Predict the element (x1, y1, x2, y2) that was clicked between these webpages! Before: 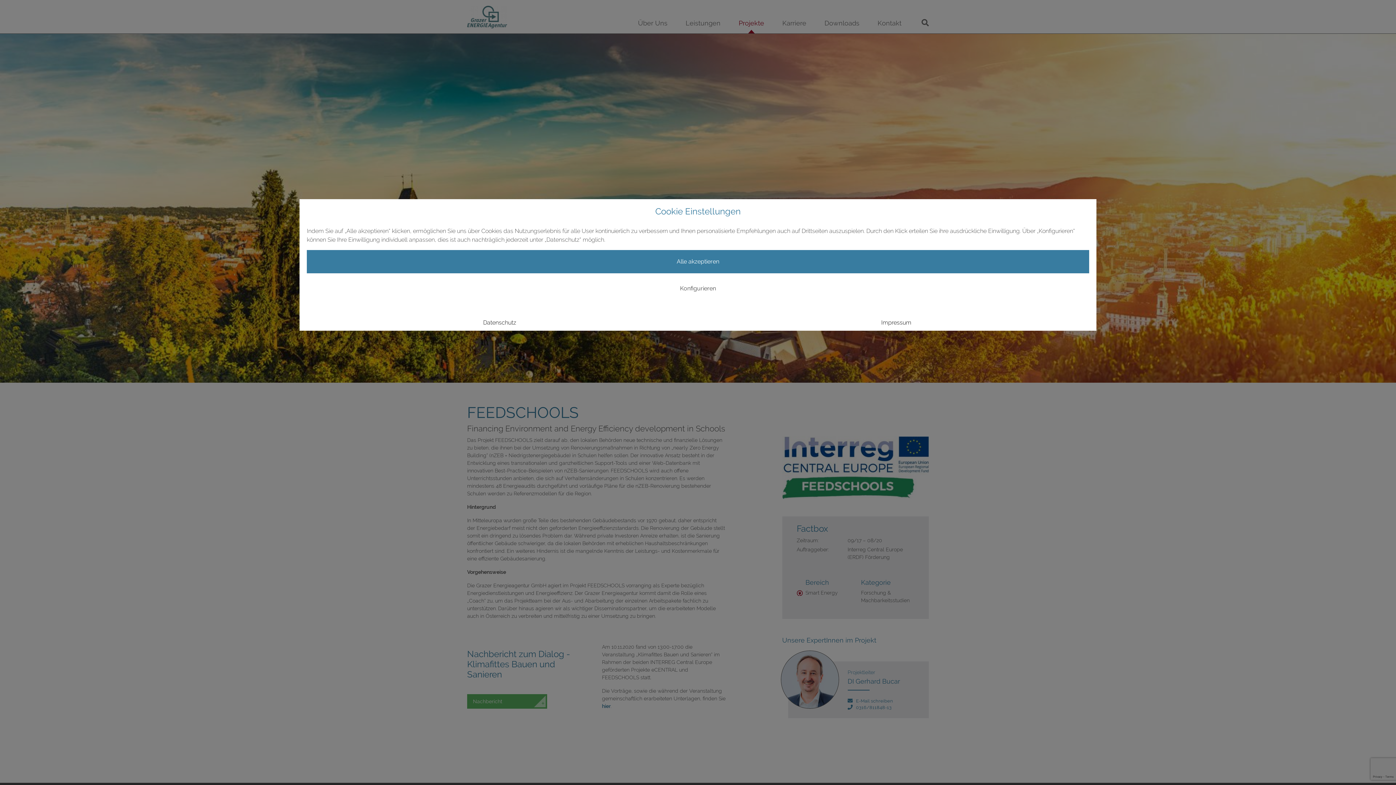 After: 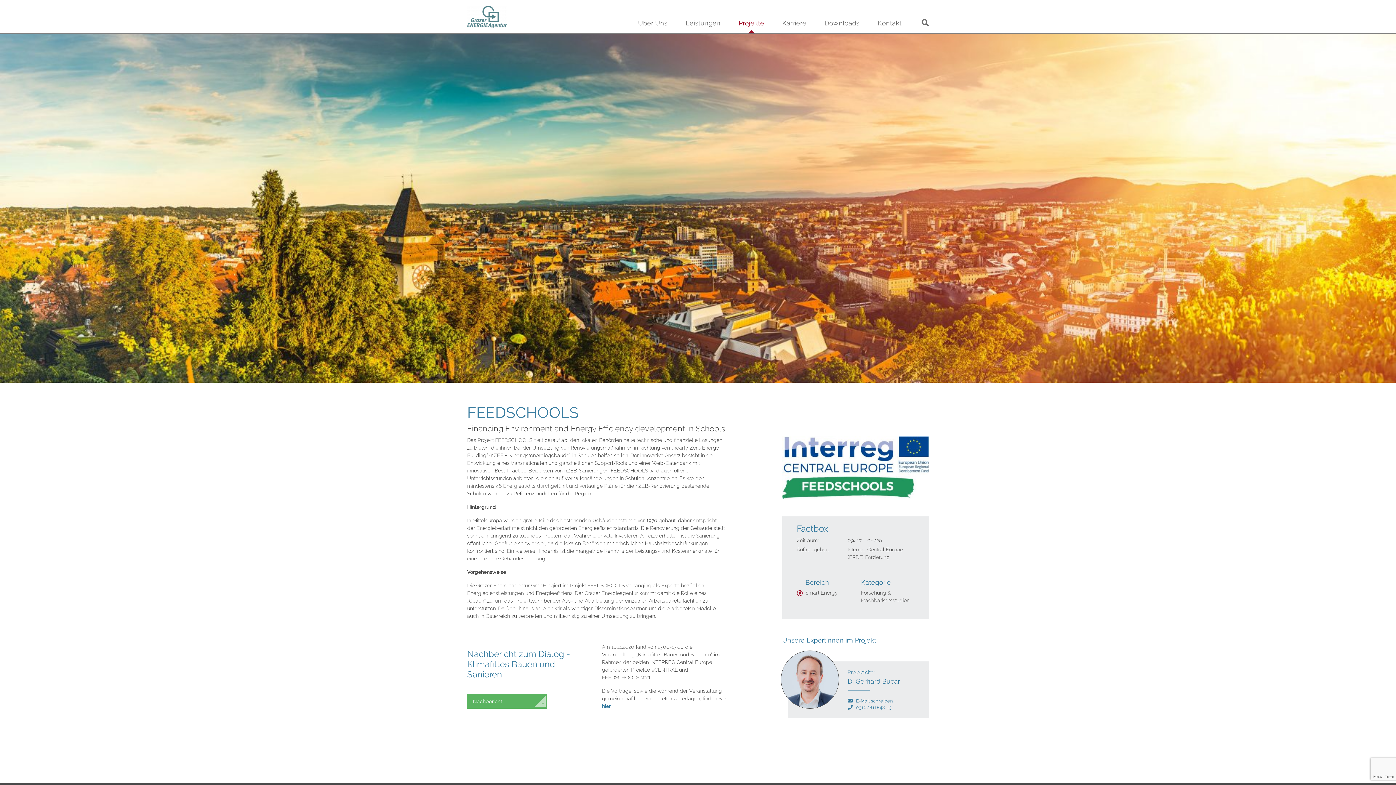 Action: label: Alle akzeptieren bbox: (306, 250, 1089, 273)